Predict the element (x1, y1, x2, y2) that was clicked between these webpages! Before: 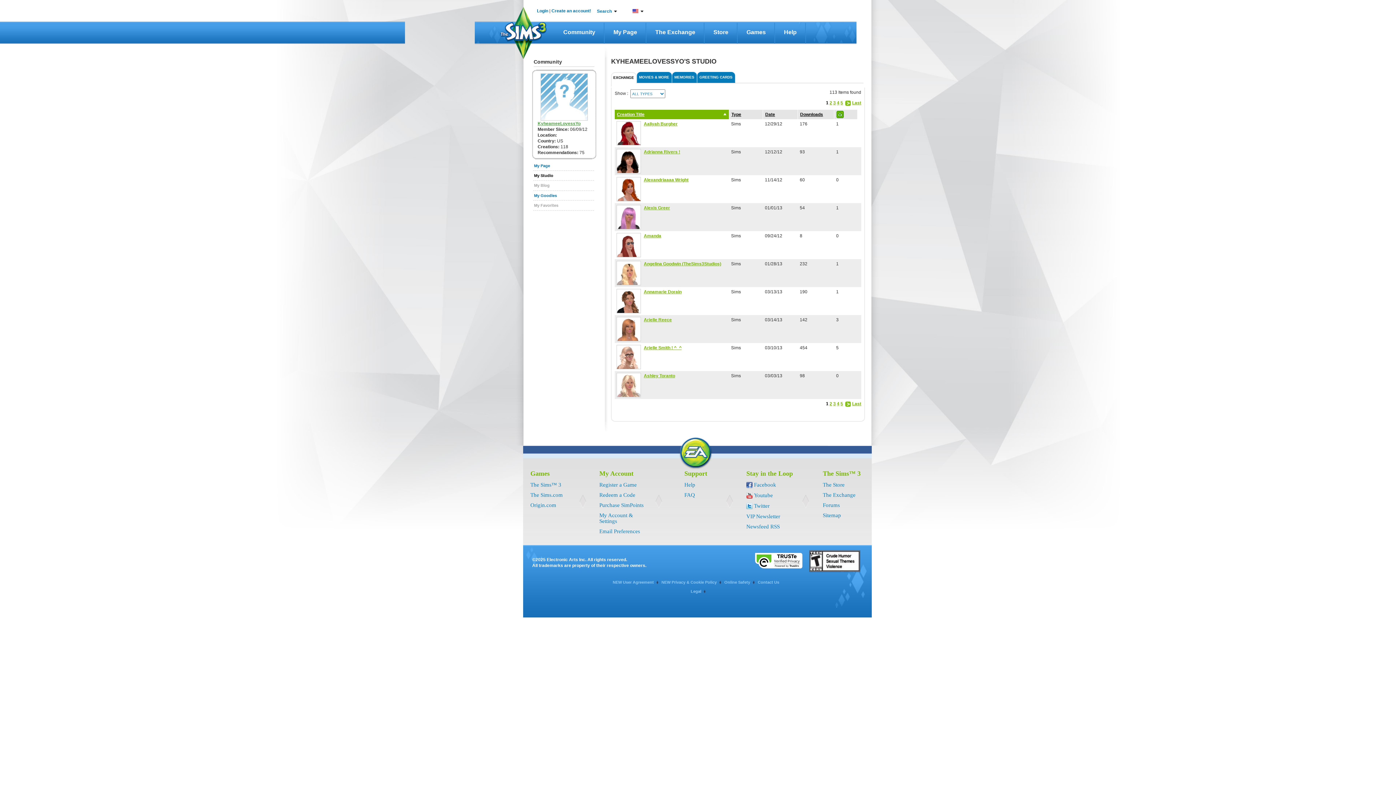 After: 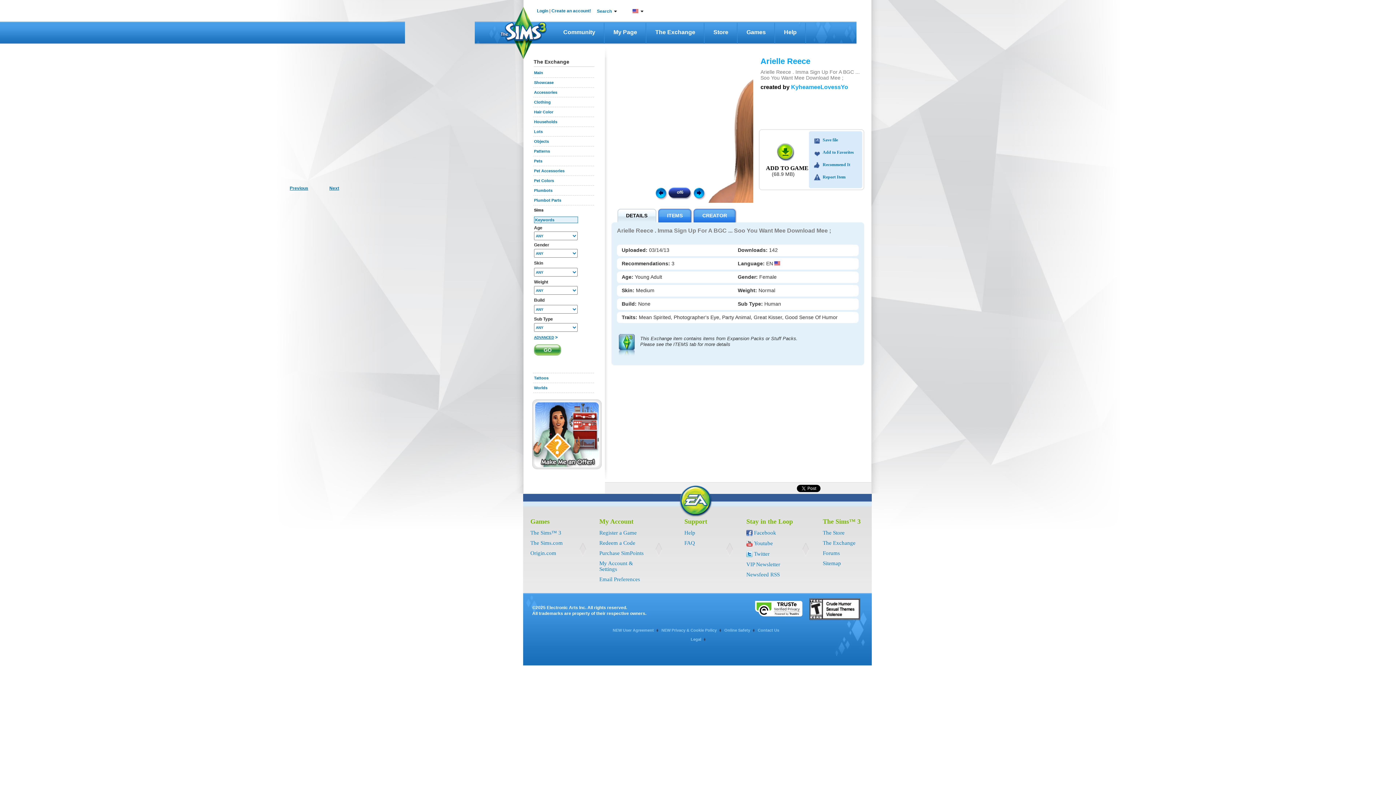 Action: bbox: (617, 317, 640, 341)